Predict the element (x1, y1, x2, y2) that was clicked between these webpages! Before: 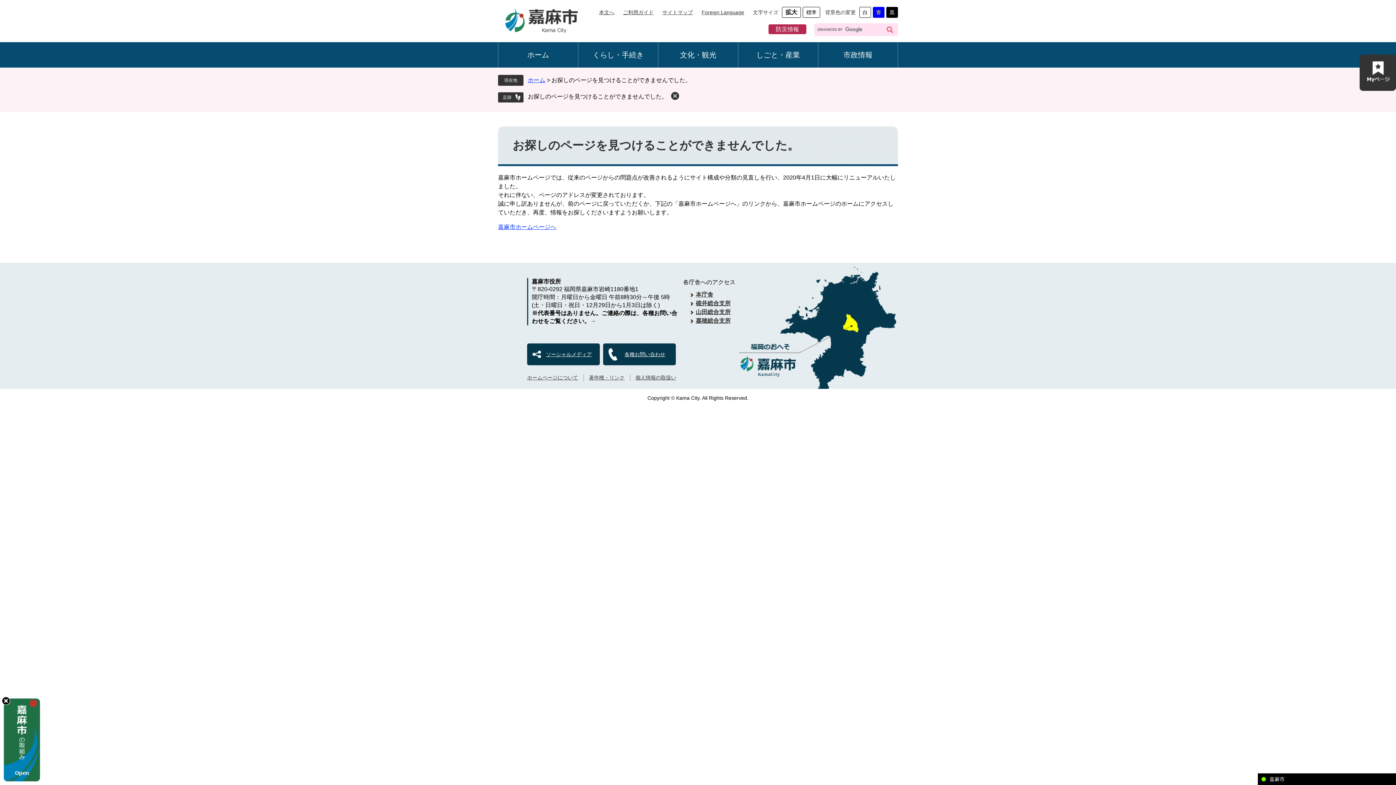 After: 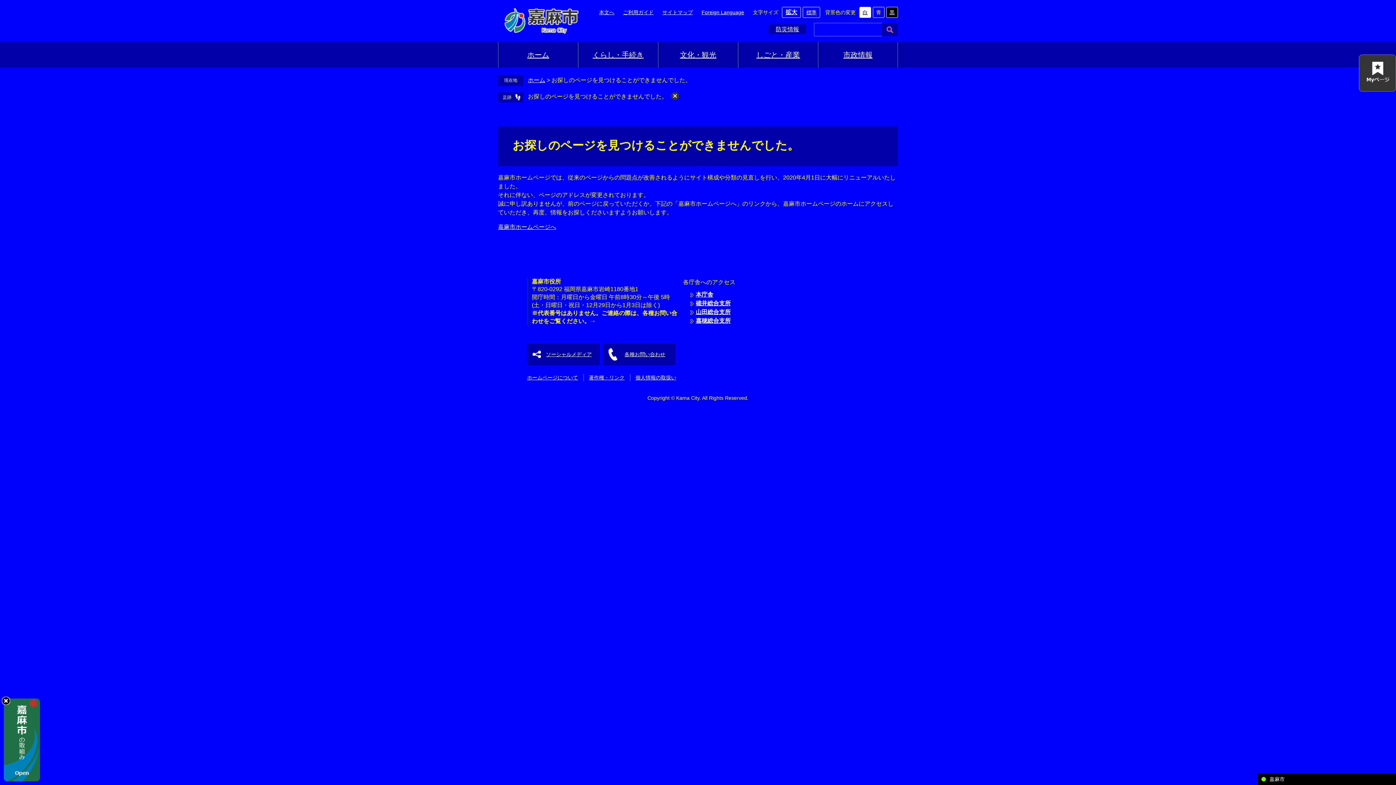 Action: bbox: (873, 6, 884, 17) label: 青